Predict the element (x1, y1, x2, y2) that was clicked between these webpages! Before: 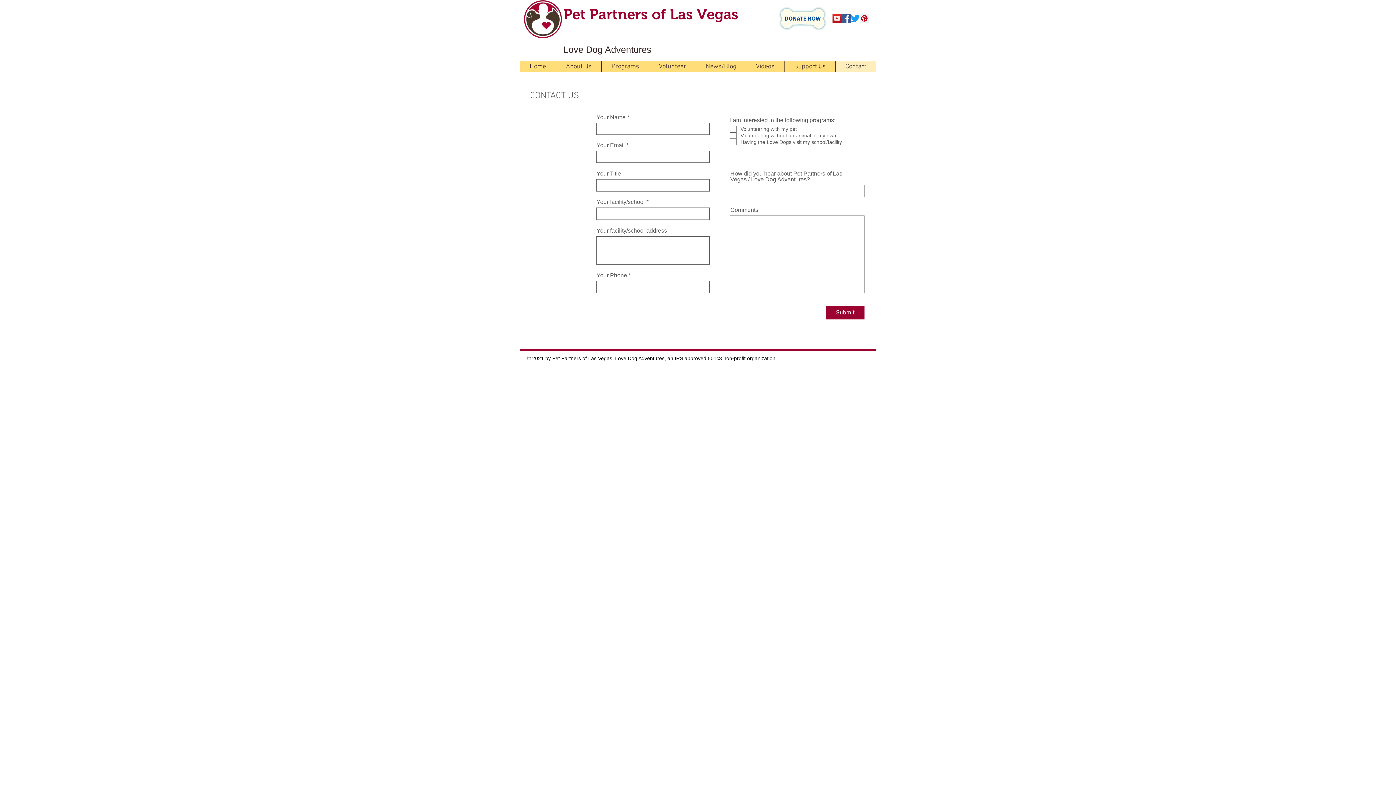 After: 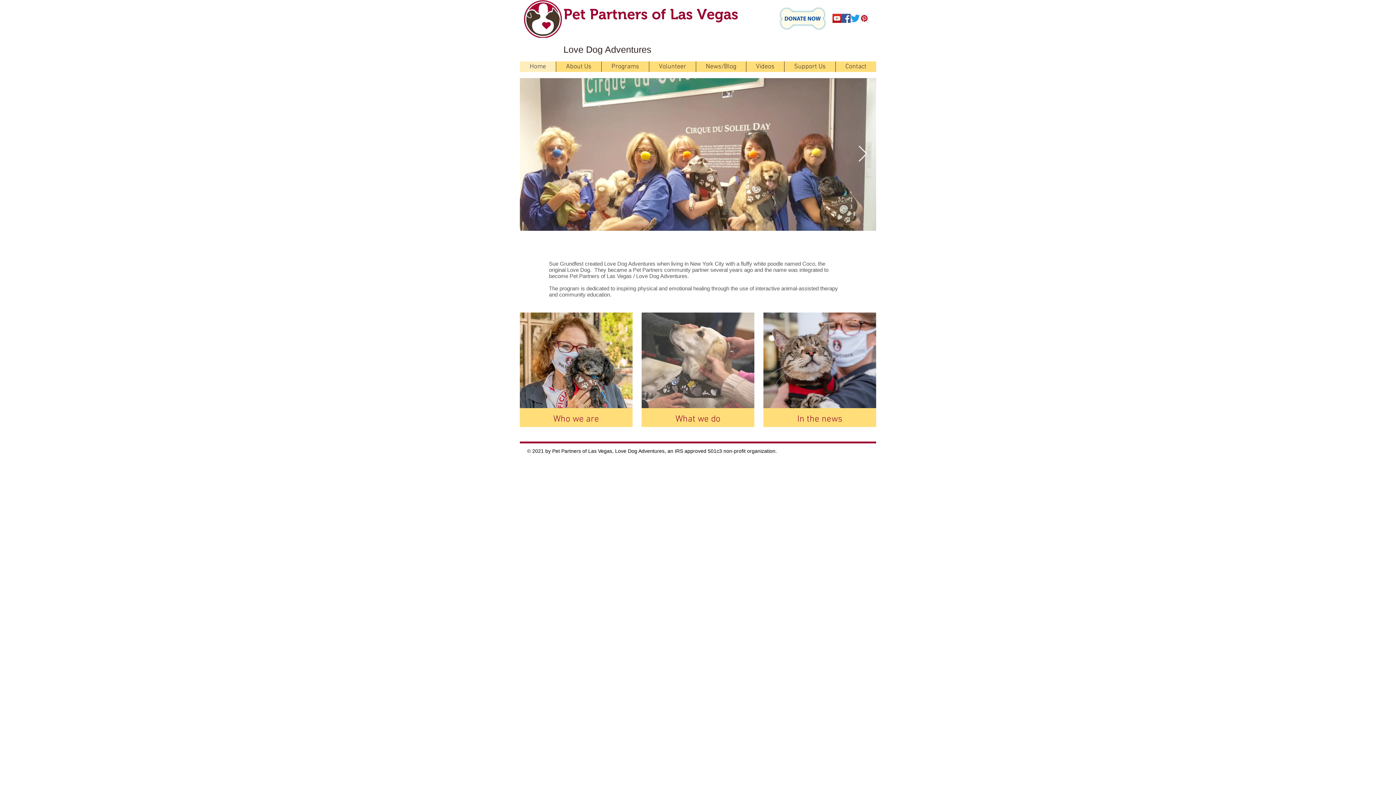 Action: label: Home bbox: (520, 61, 556, 72)